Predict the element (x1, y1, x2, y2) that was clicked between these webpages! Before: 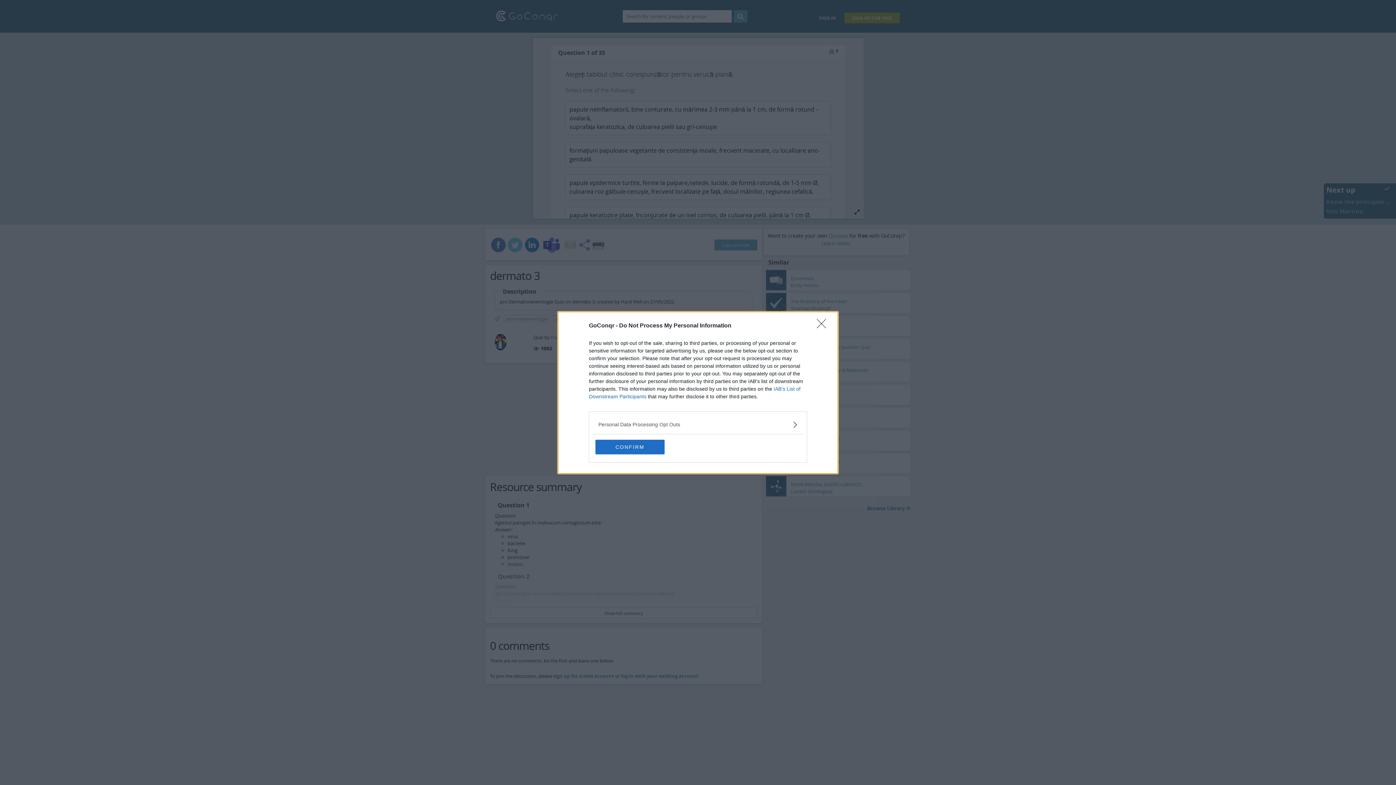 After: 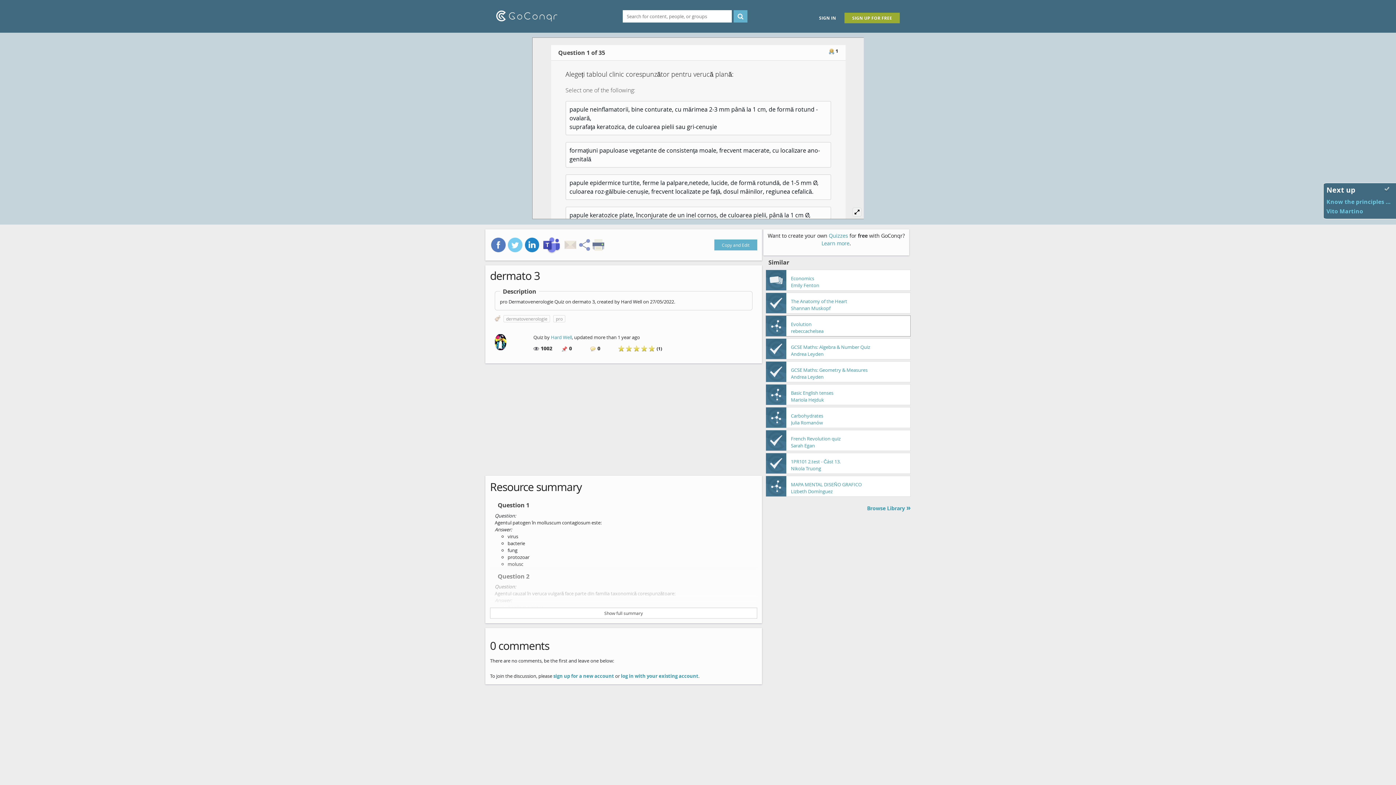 Action: label: Close bbox: (817, 319, 830, 332)